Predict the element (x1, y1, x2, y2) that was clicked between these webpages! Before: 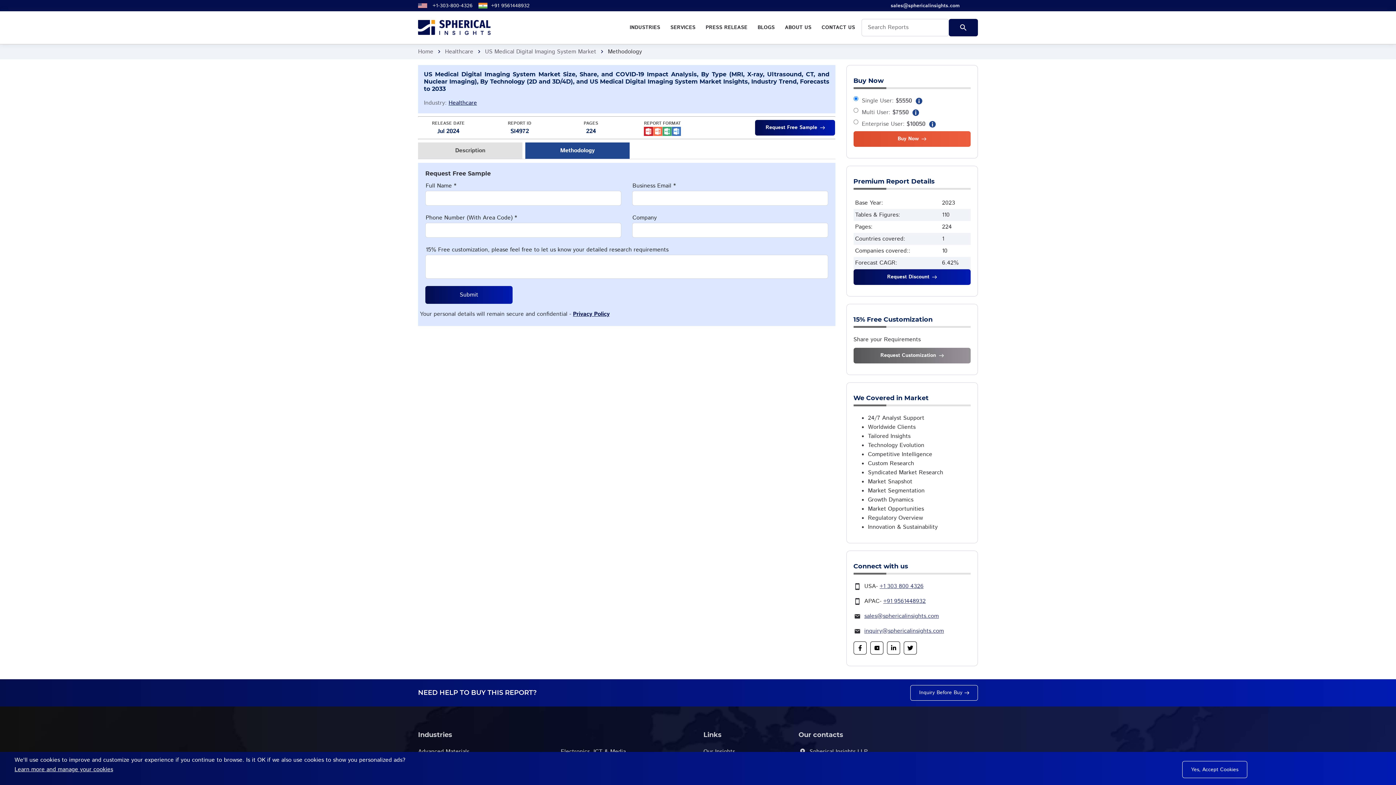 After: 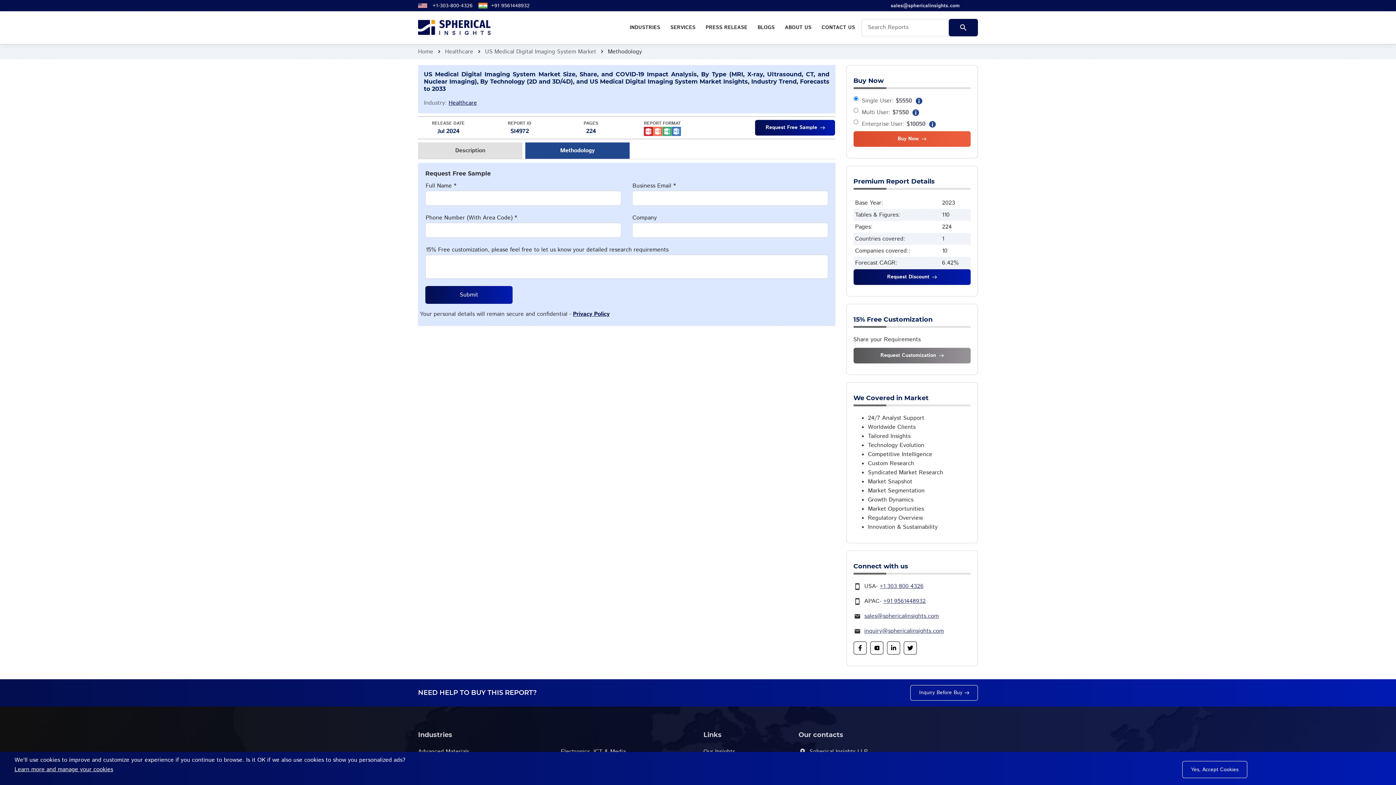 Action: bbox: (418, 2, 432, 8)